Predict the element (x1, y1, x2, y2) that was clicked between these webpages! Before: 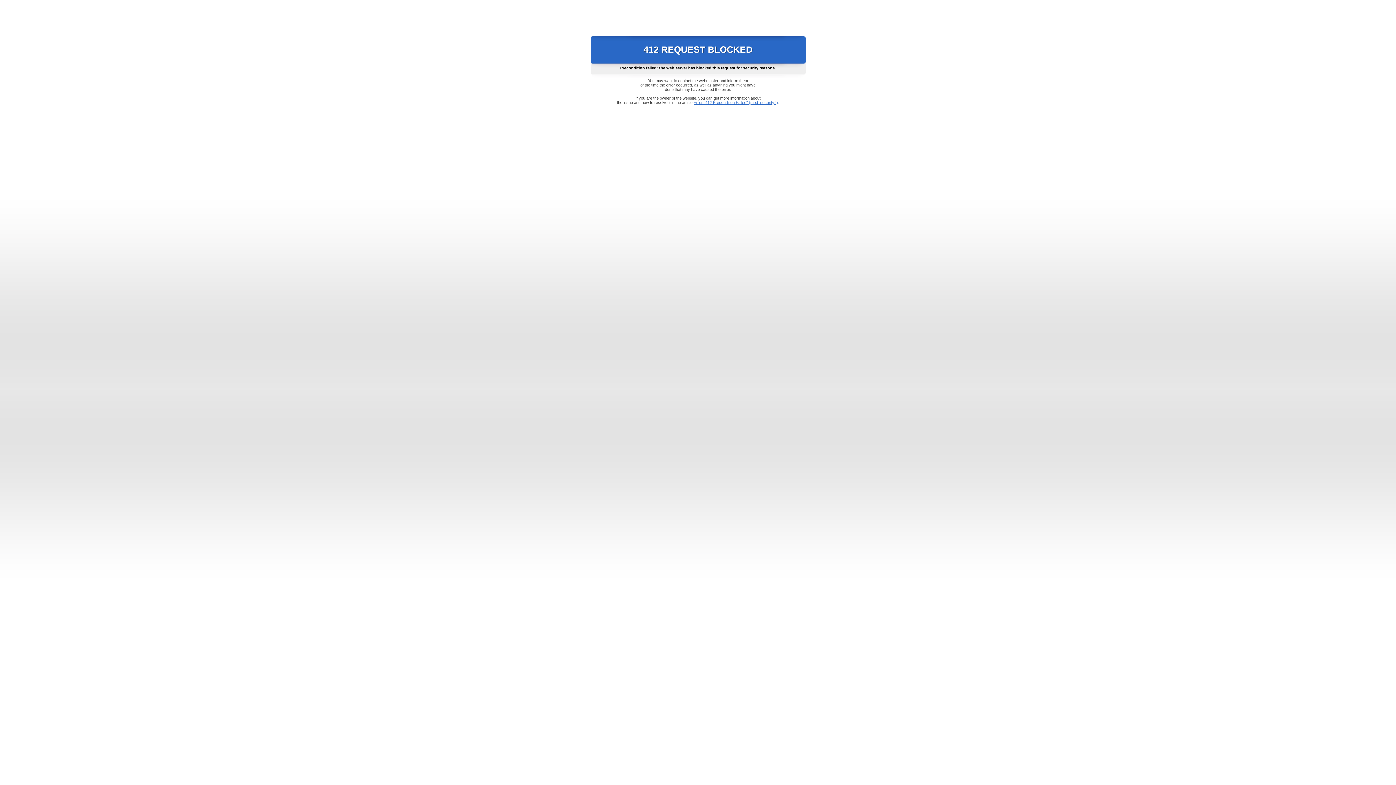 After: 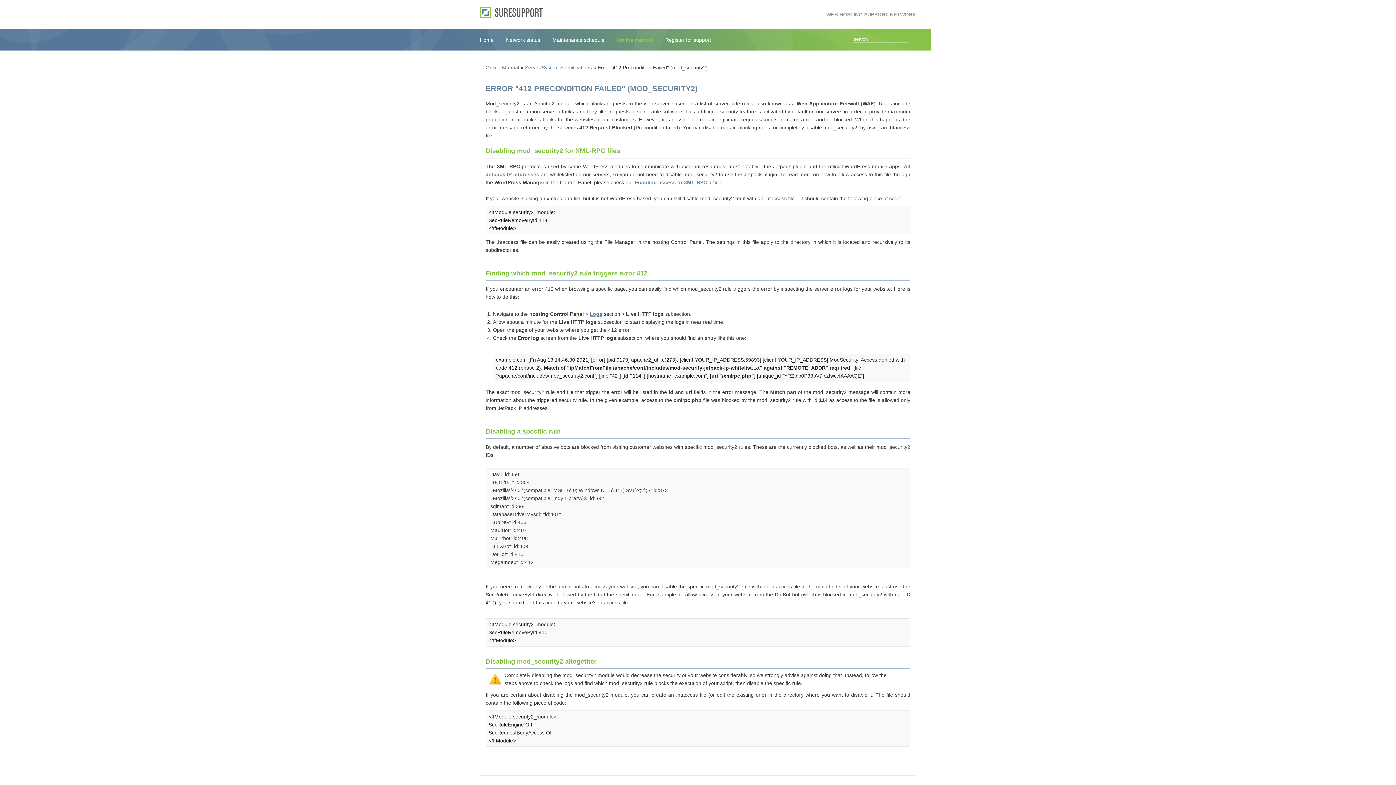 Action: bbox: (693, 100, 778, 104) label: Error "412 Precondition Failed" (mod_security2)